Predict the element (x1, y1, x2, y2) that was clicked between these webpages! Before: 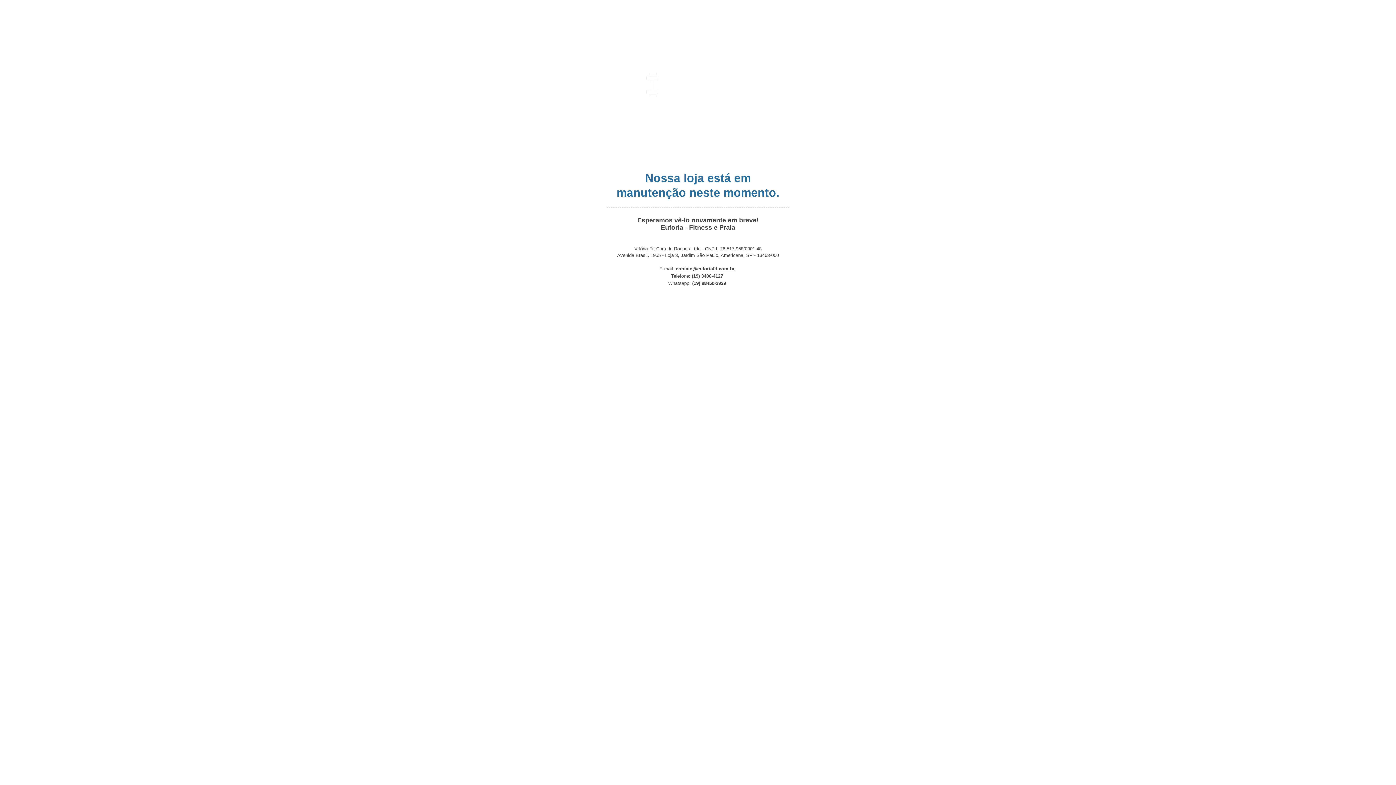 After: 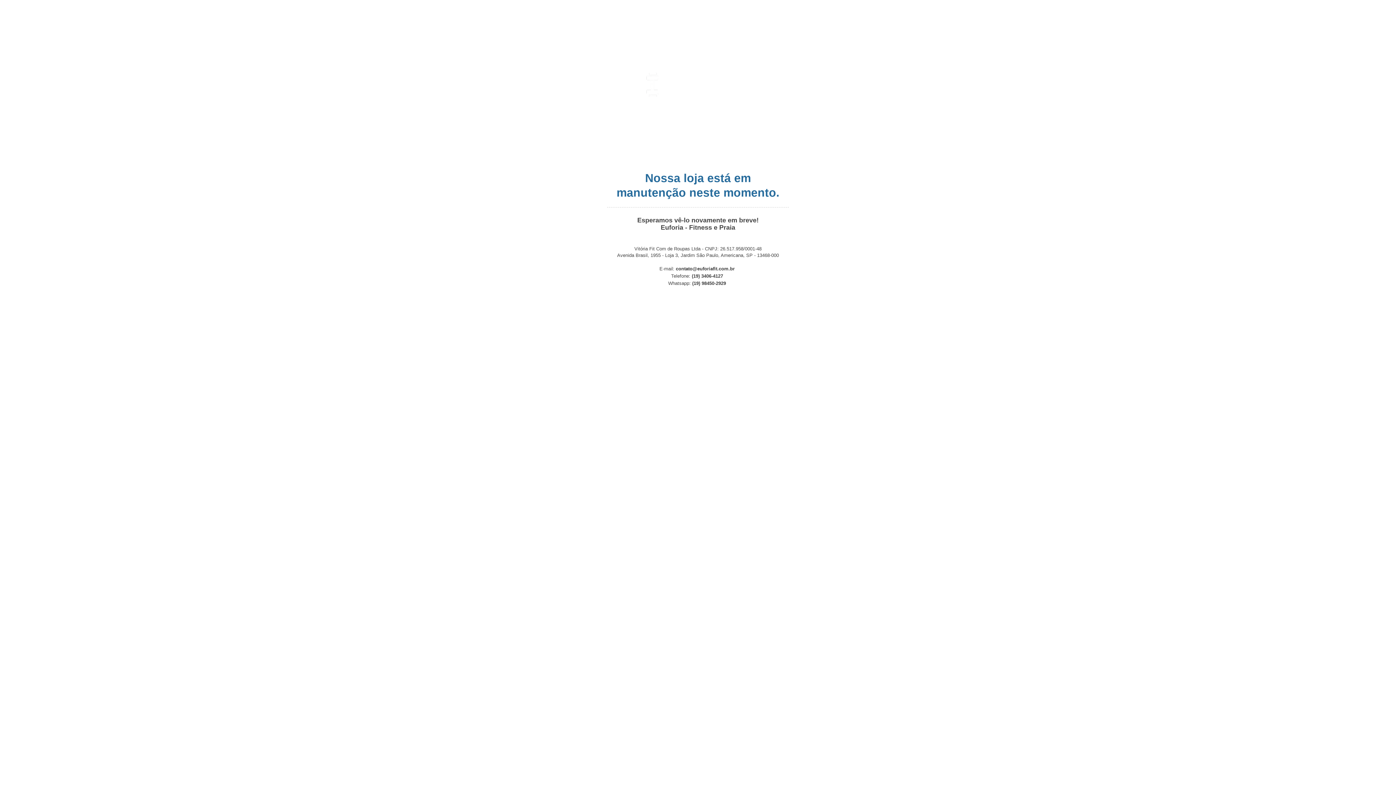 Action: label: contato@euforiafit.com.br bbox: (676, 266, 734, 271)